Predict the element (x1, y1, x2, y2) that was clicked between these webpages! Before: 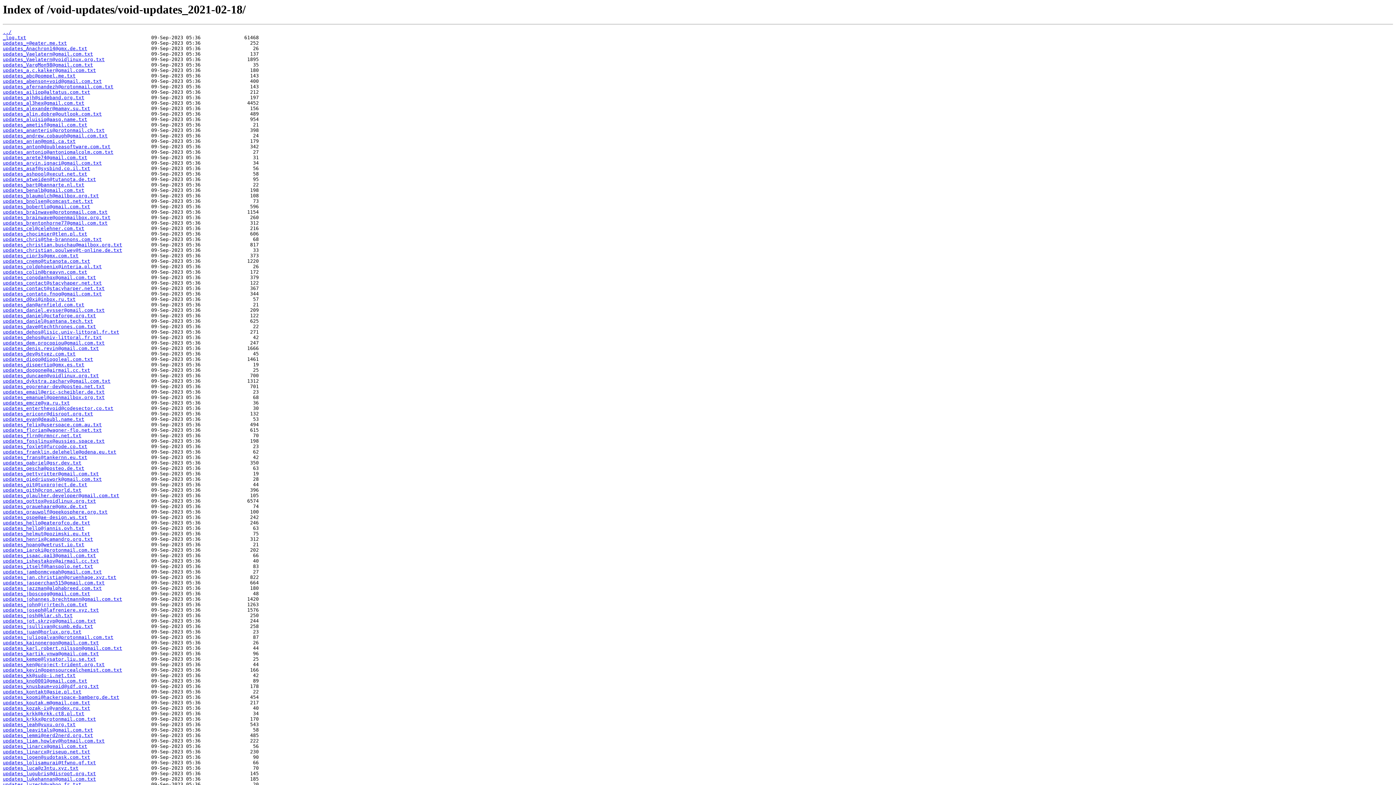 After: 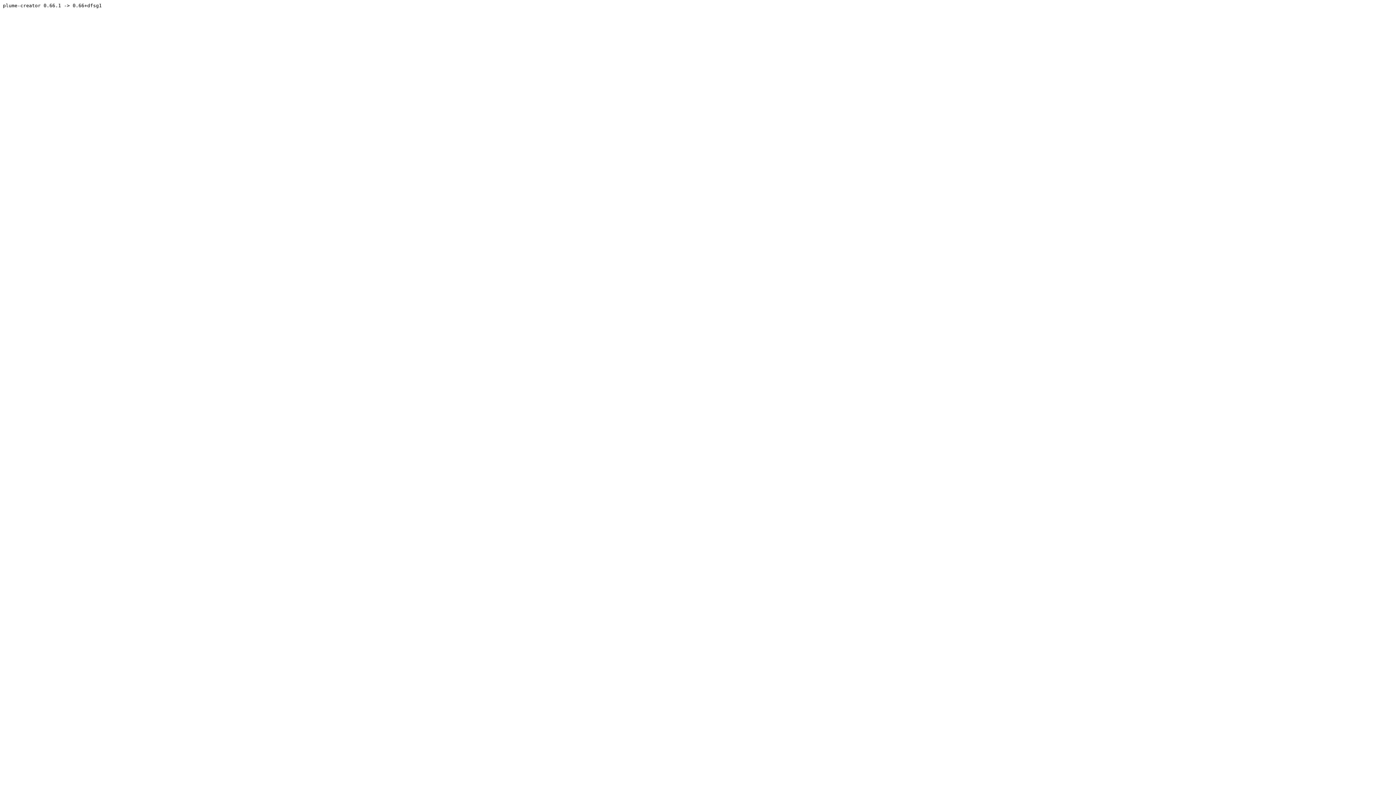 Action: bbox: (2, 62, 93, 67) label: updates_VargMon98@gmail.com.txt